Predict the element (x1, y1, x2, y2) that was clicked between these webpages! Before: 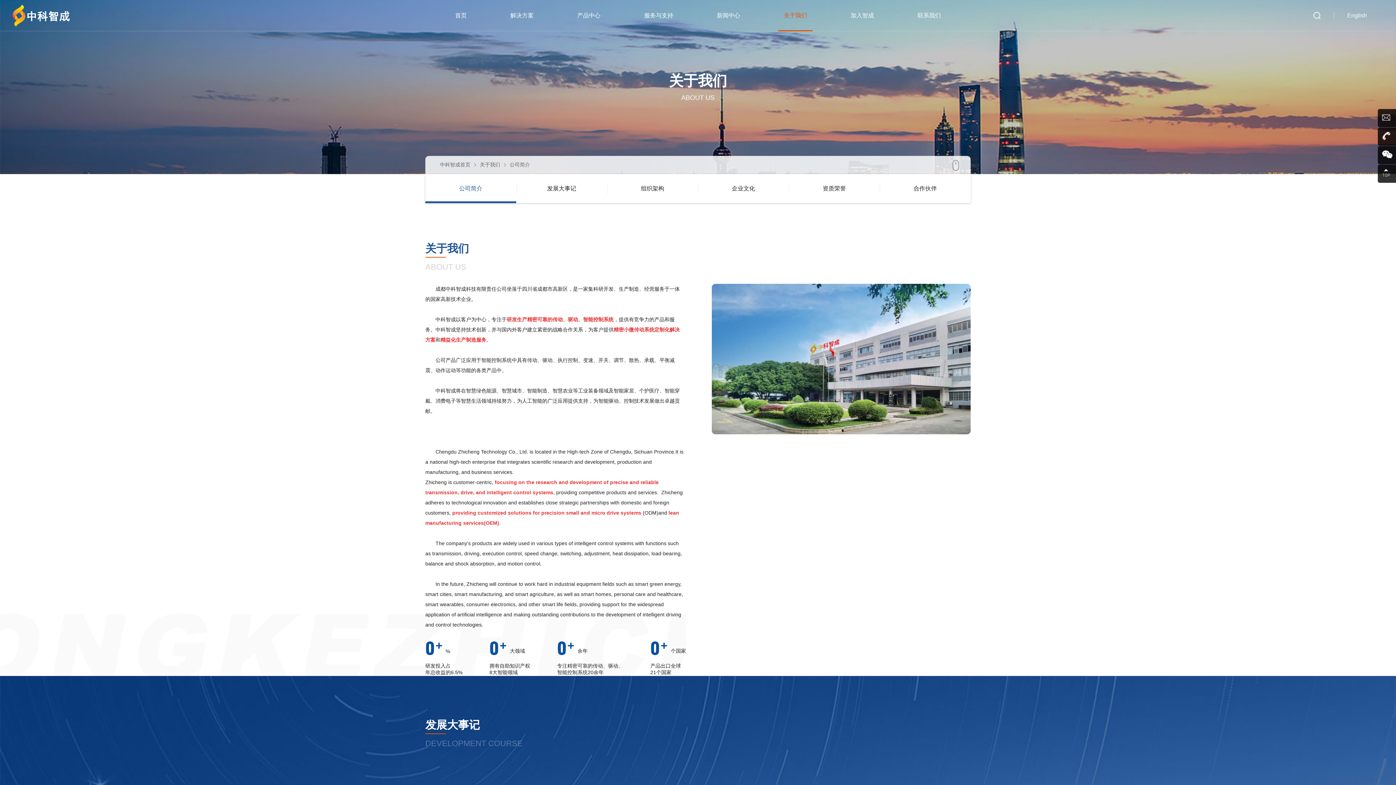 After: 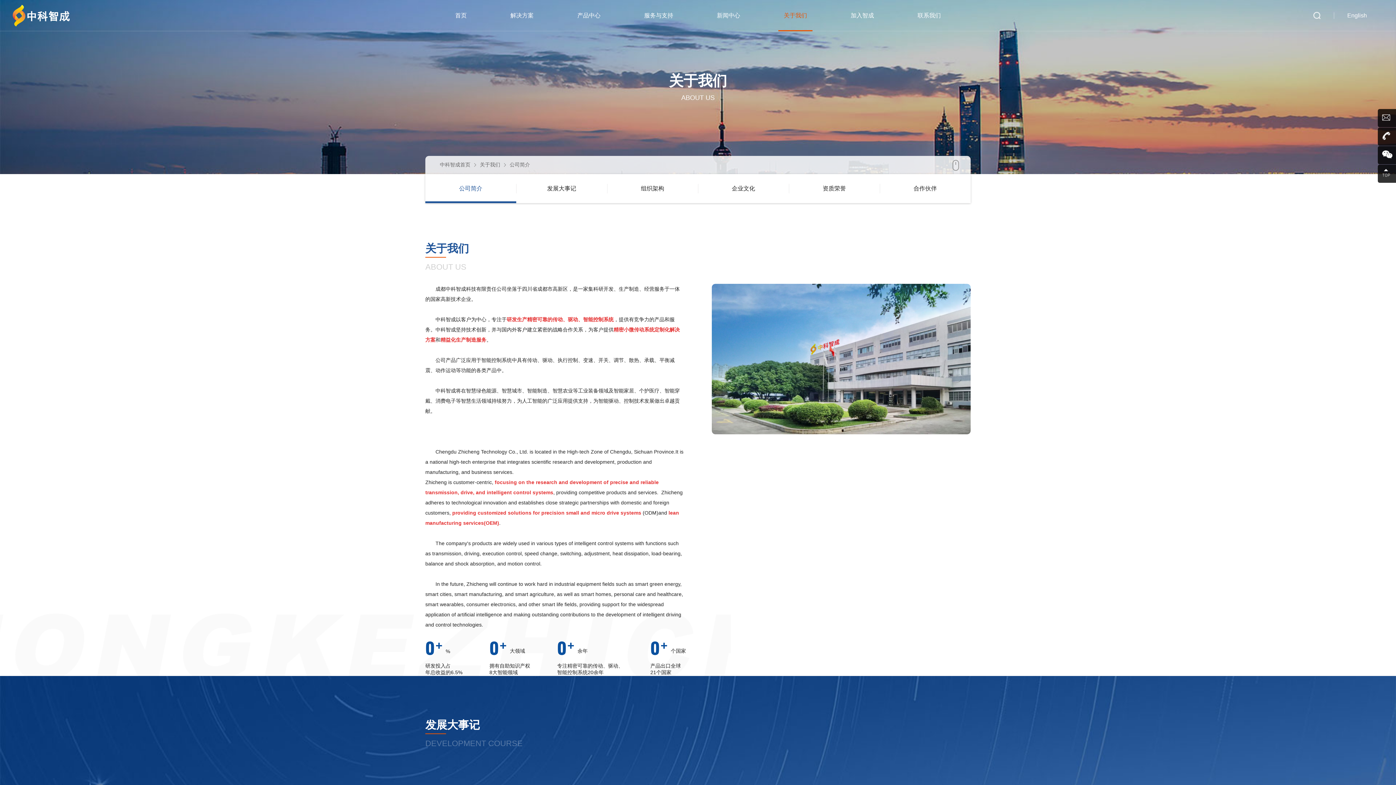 Action: label: 关于我们 bbox: (784, 0, 807, 30)